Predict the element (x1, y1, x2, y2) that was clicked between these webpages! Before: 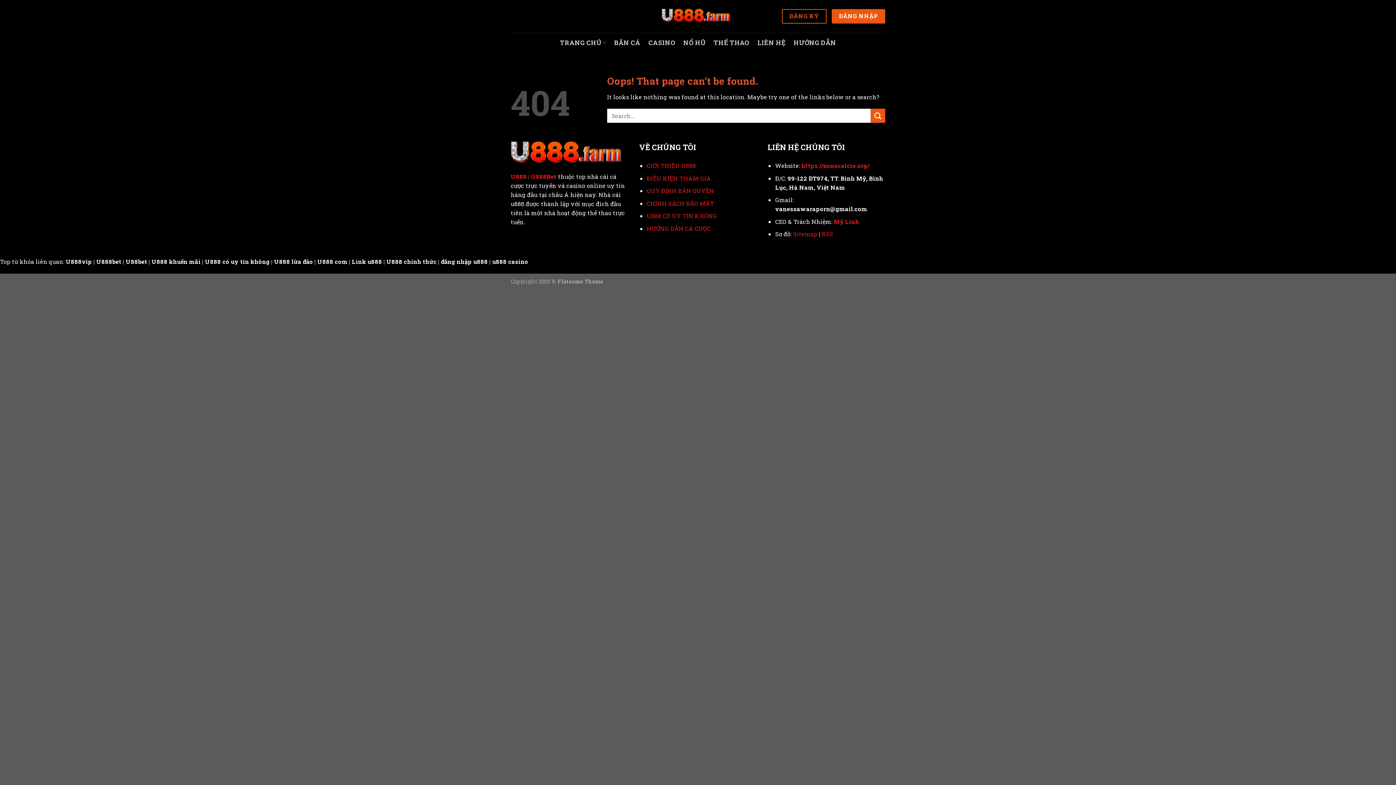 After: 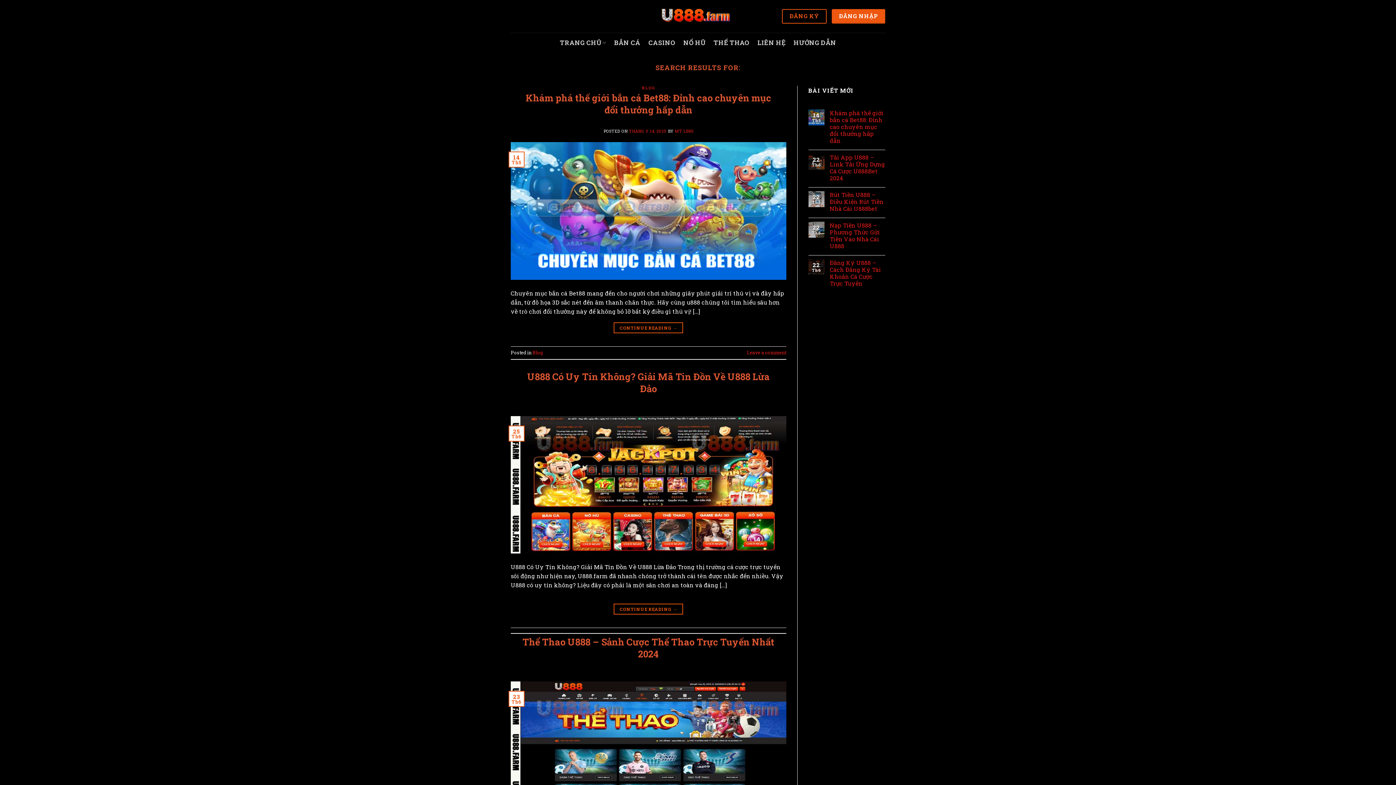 Action: bbox: (870, 108, 885, 123) label: Submit